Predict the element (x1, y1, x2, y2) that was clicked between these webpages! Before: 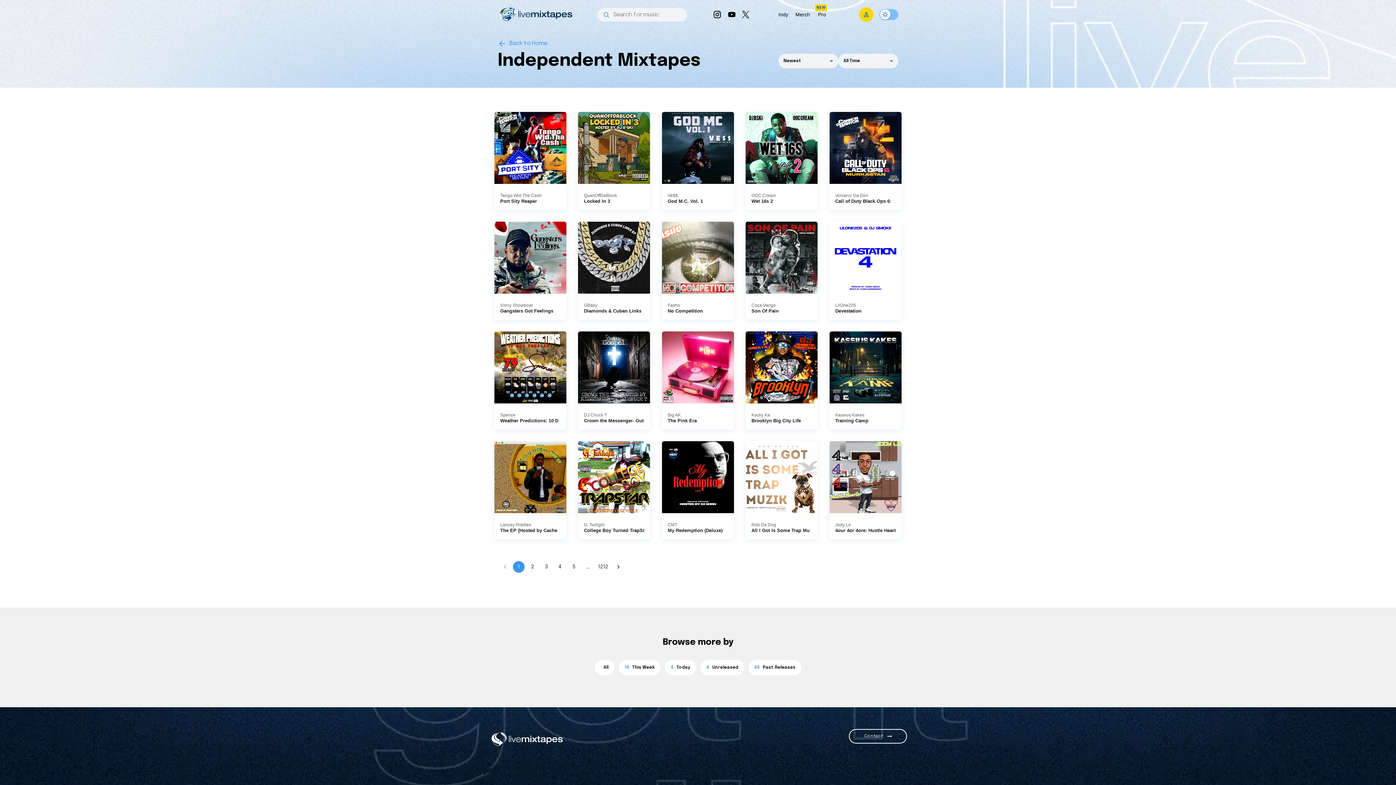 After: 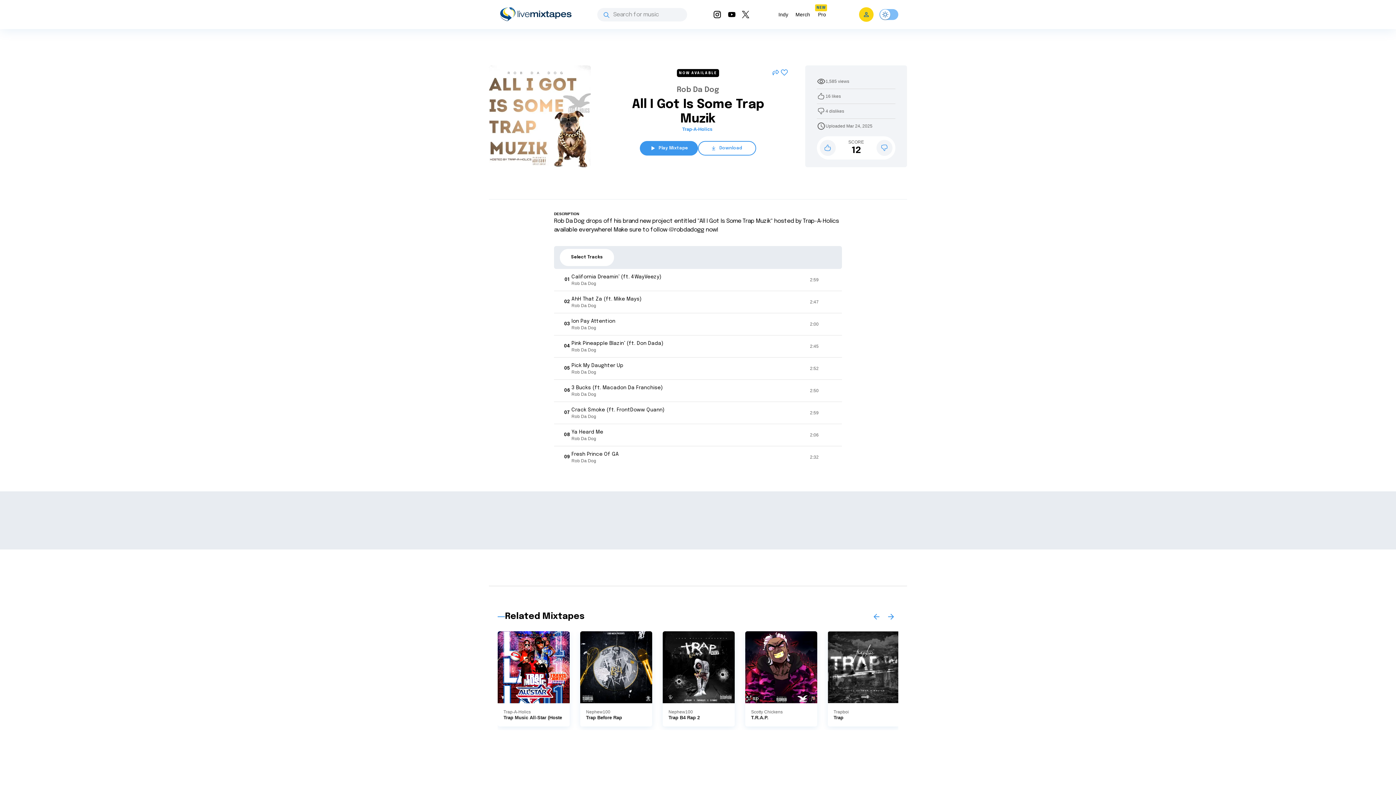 Action: bbox: (751, 522, 812, 528) label: Rob Da Dog